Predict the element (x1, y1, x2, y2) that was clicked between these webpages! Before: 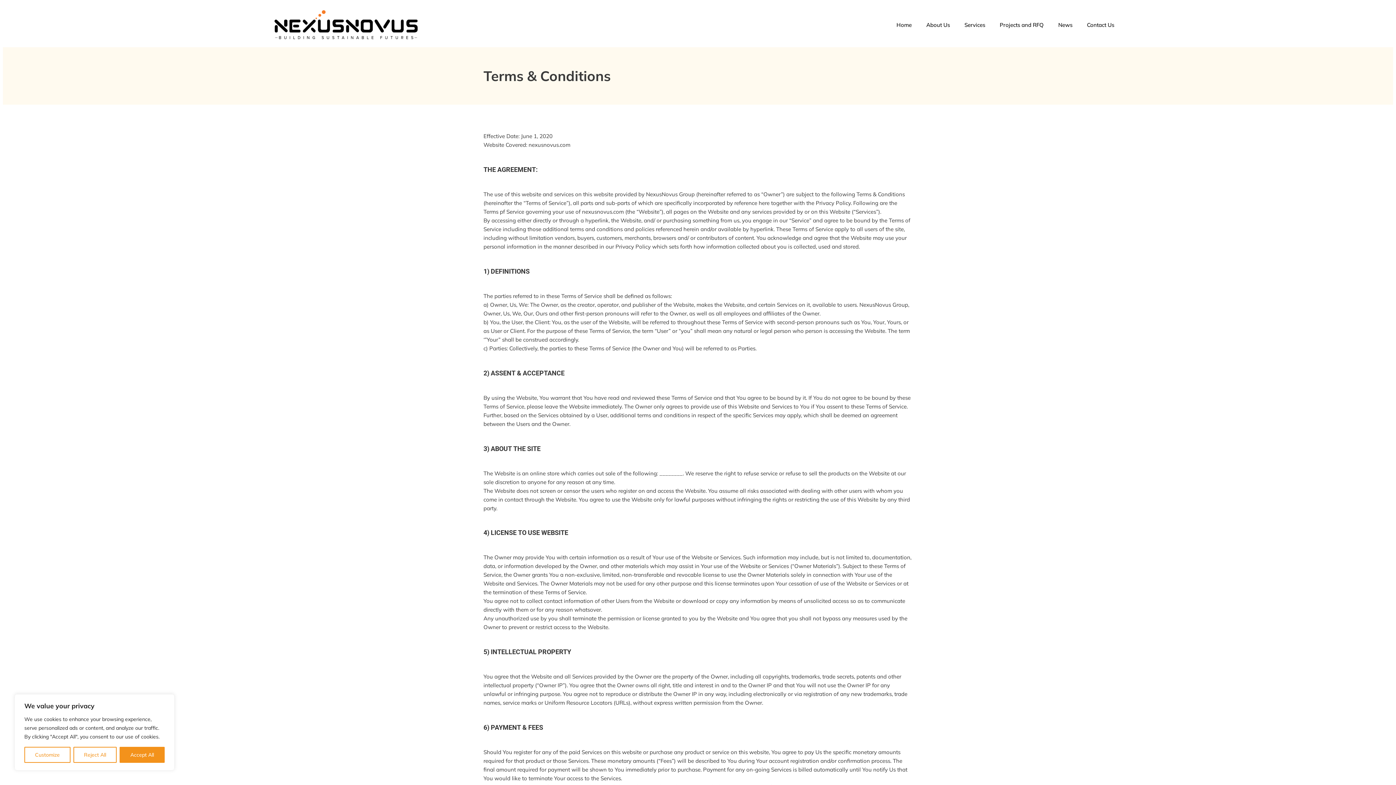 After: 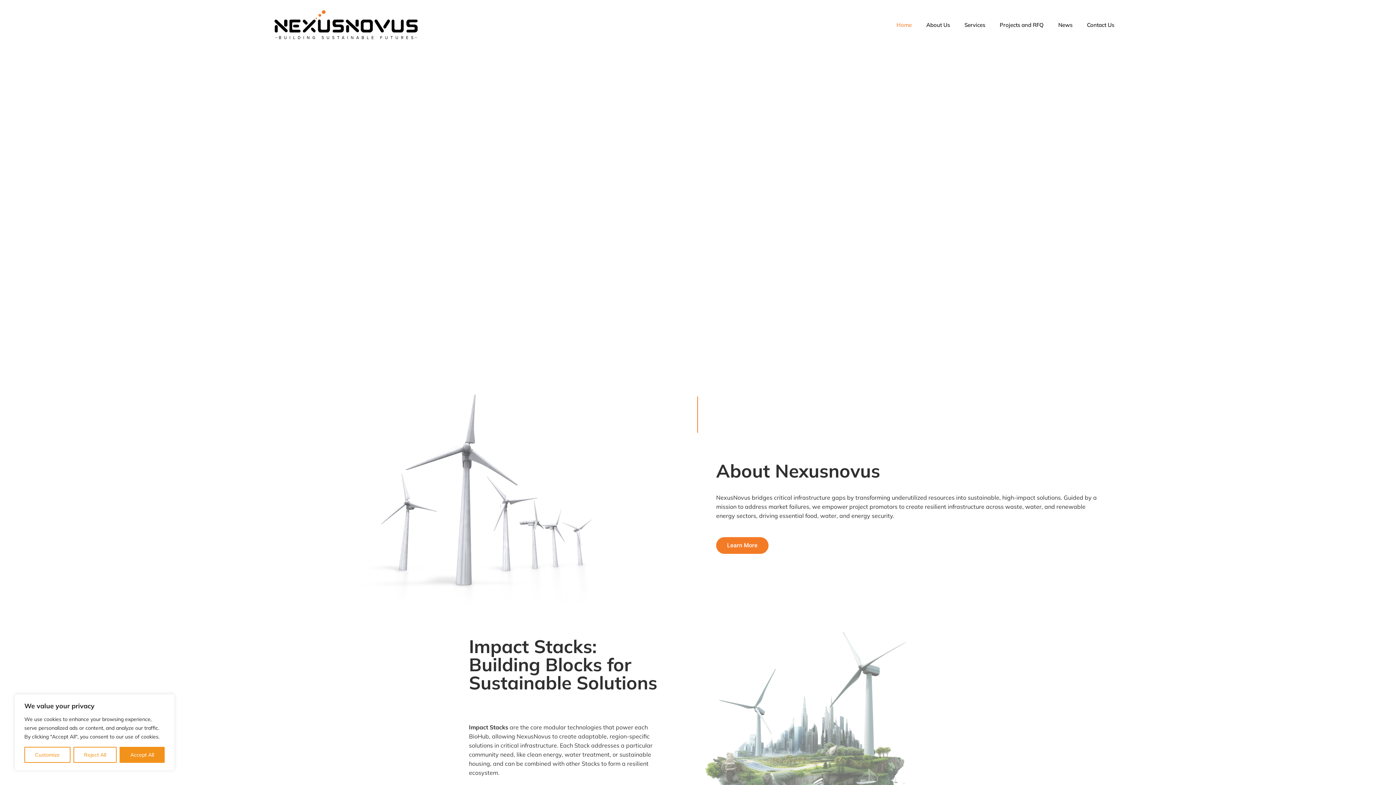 Action: bbox: (889, 16, 919, 33) label: Home